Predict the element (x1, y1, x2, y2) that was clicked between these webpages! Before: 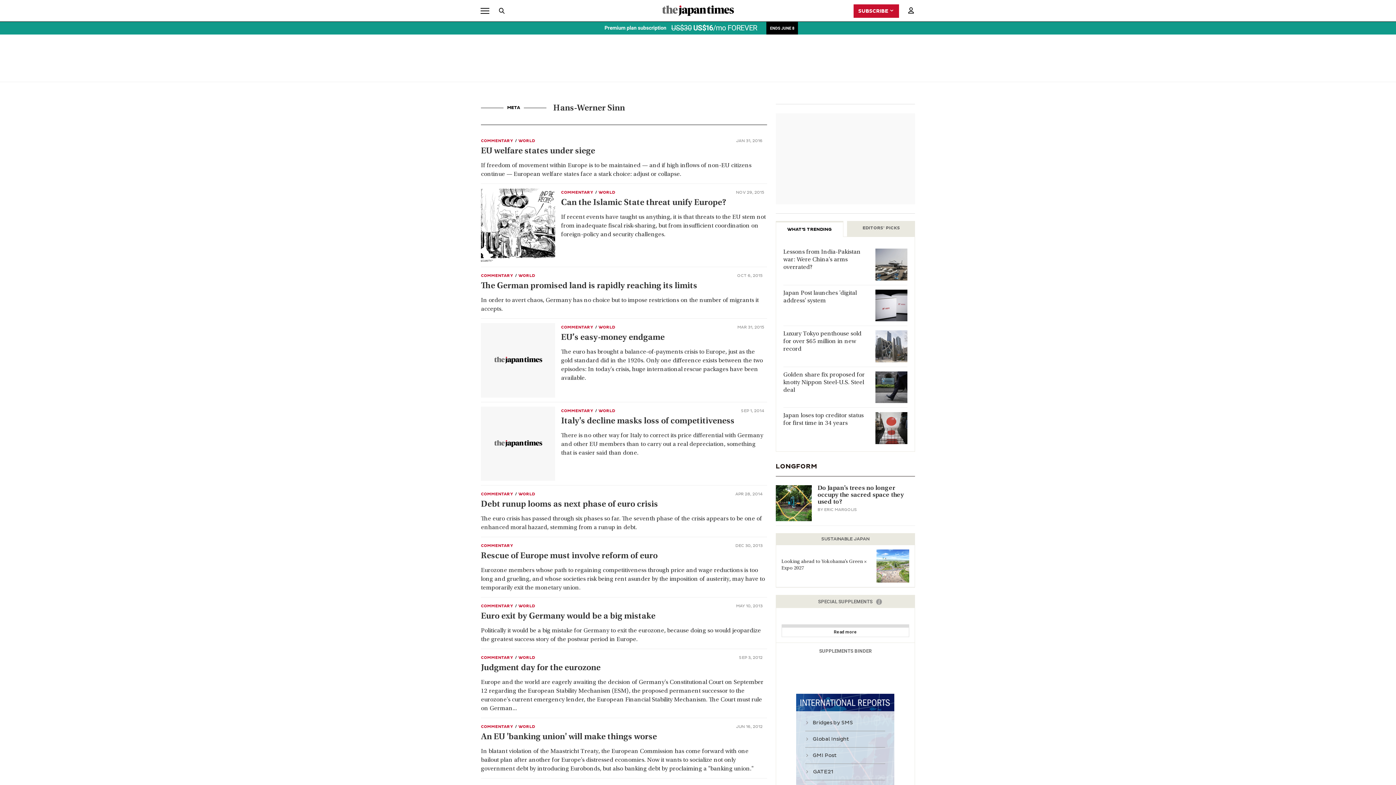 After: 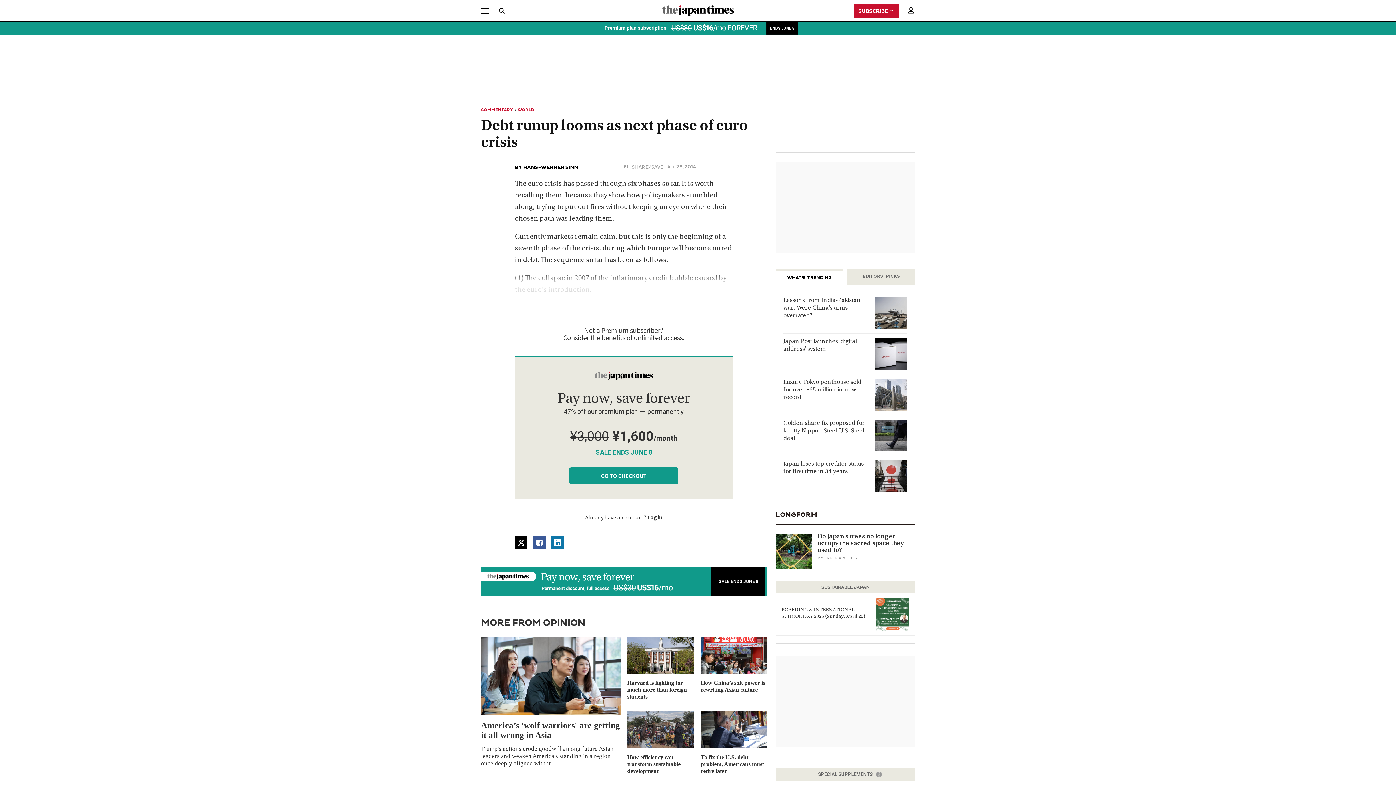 Action: bbox: (481, 515, 767, 532) label: The euro crisis has passed through six phases so far. The seventh phase of the crisis appears to be one of enhanced moral hazard, stemming from a runup in debt.